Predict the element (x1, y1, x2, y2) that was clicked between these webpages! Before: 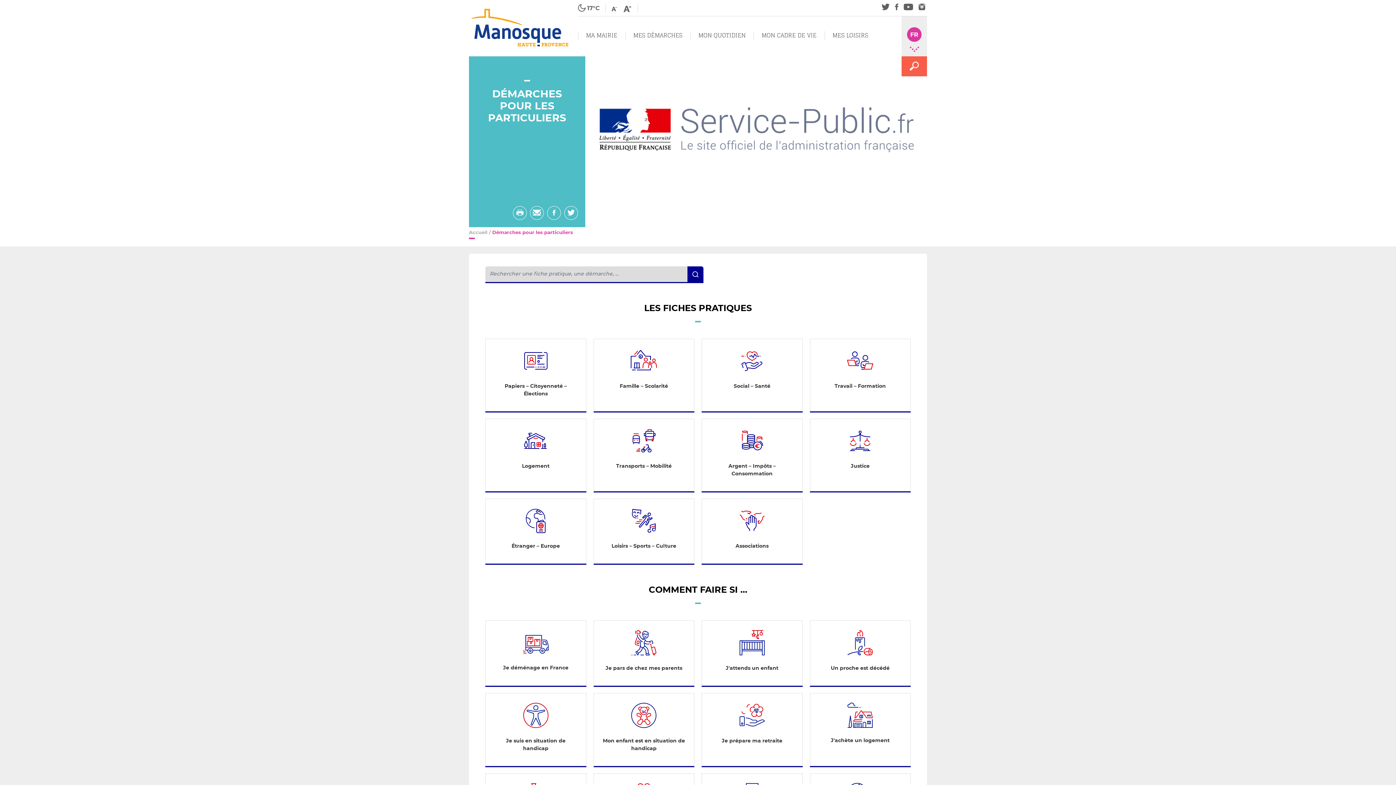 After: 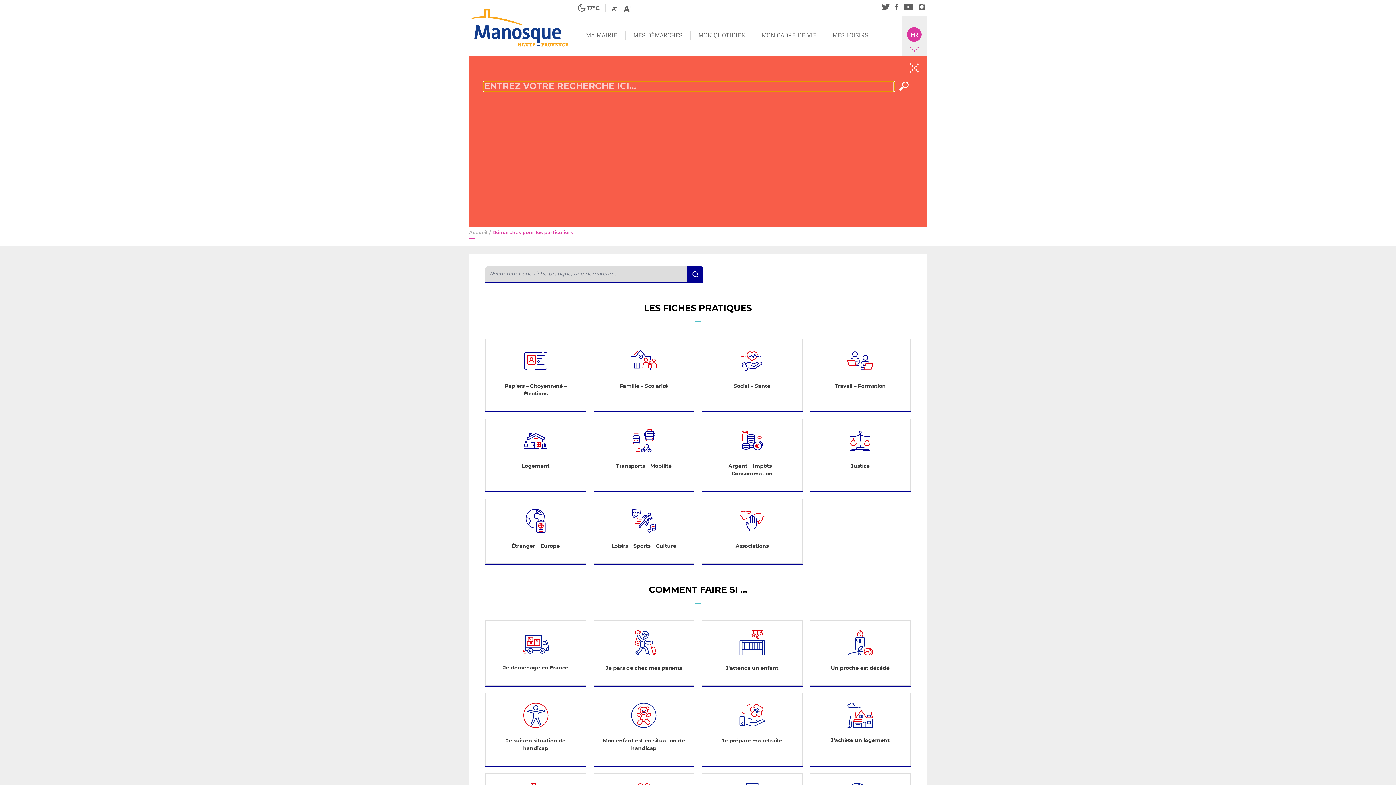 Action: label: Afficher le moteur de recherche bbox: (901, 56, 927, 76)